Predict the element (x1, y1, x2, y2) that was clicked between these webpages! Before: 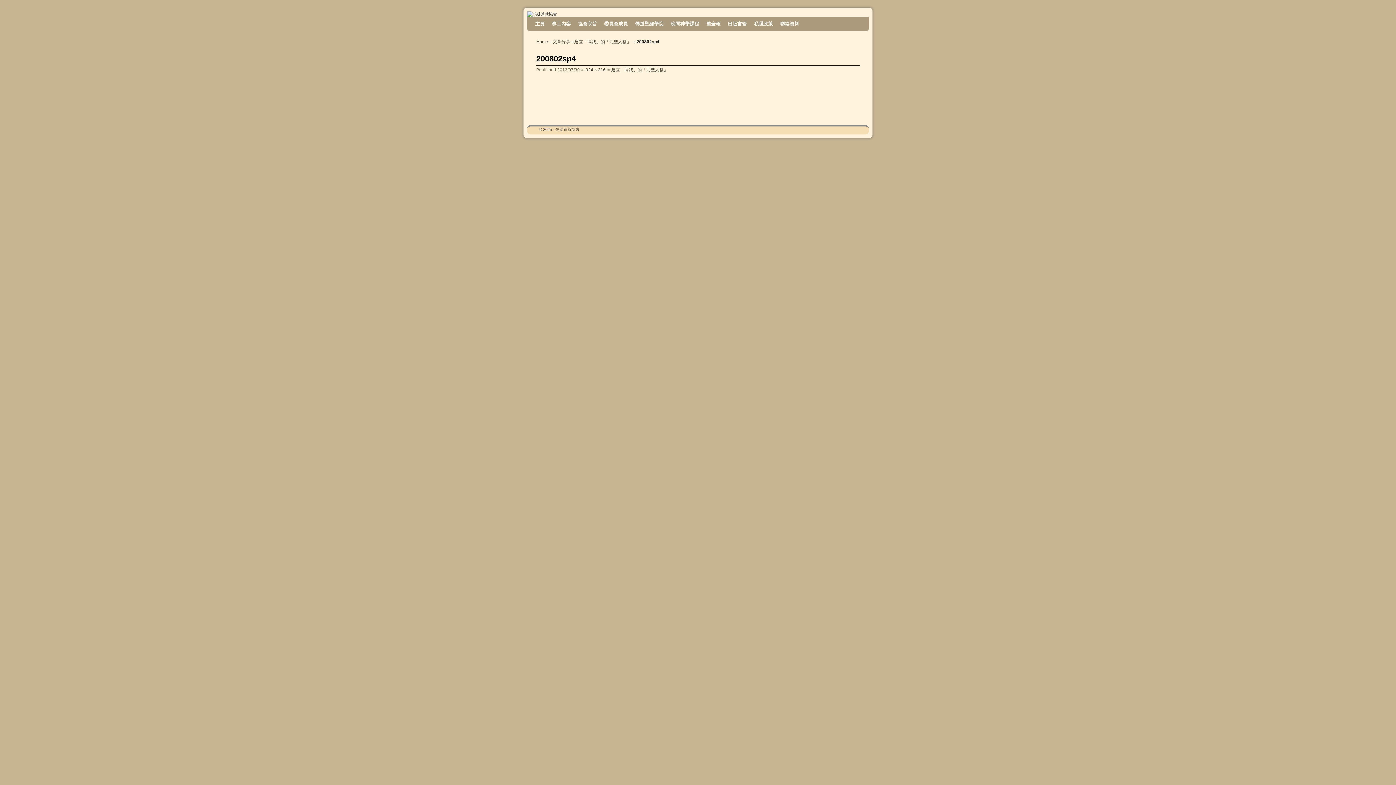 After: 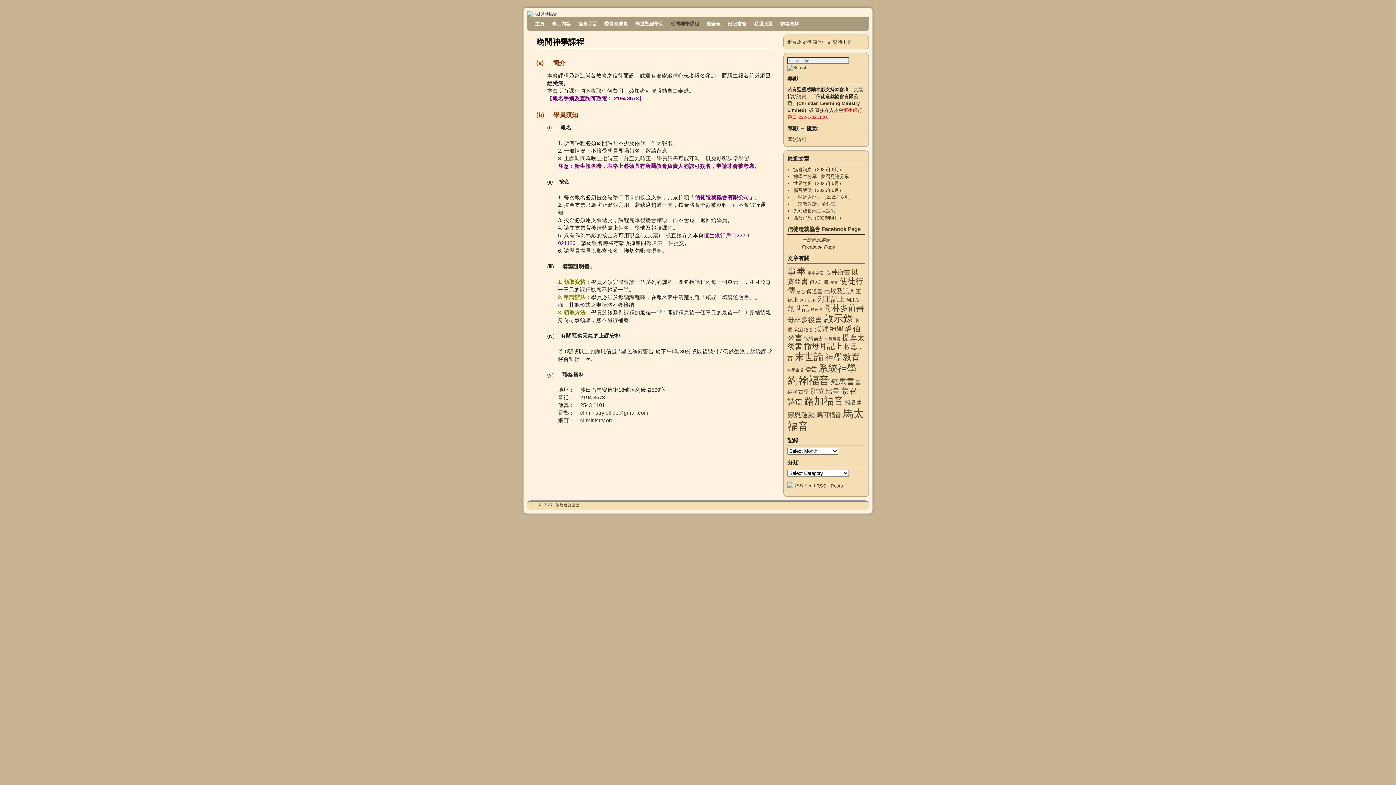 Action: bbox: (667, 17, 702, 30) label: 晚間神學課程